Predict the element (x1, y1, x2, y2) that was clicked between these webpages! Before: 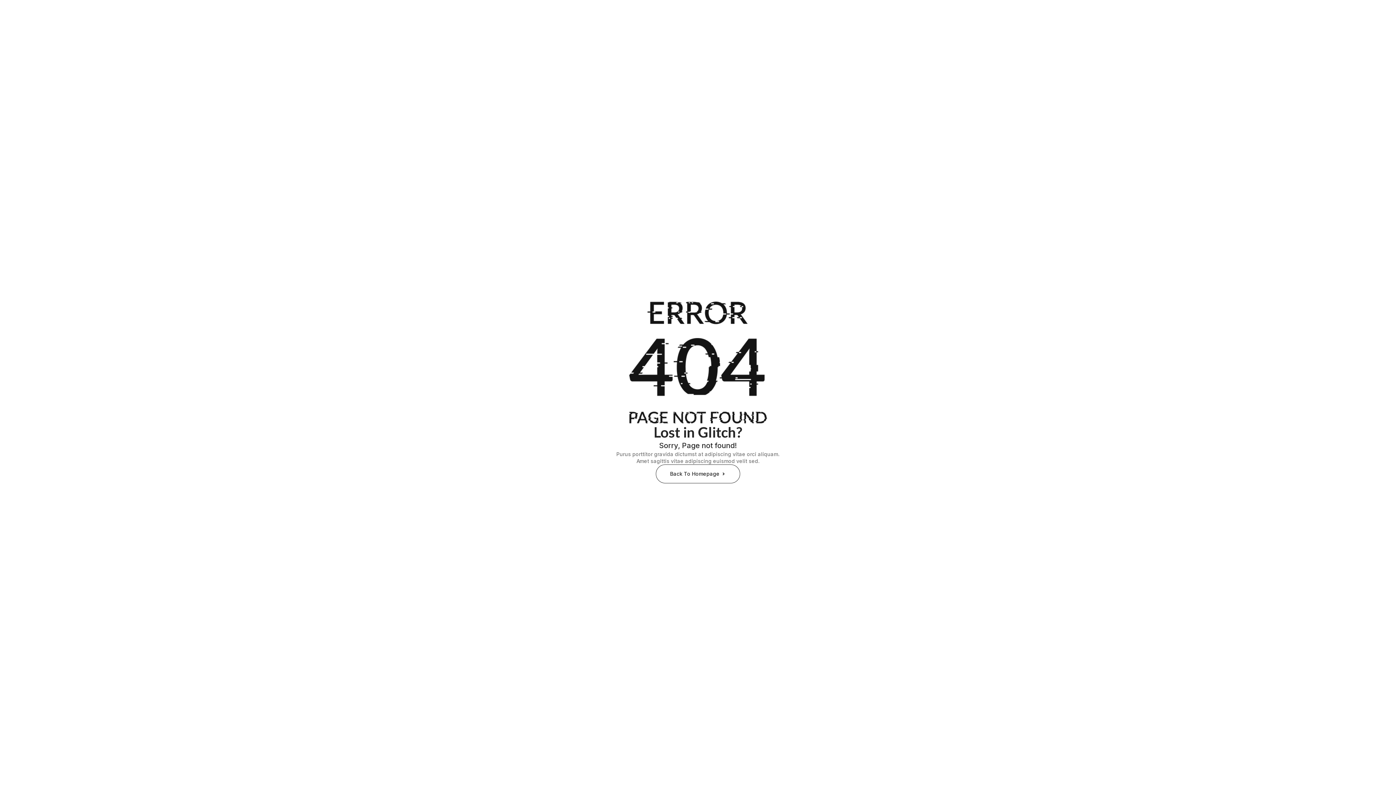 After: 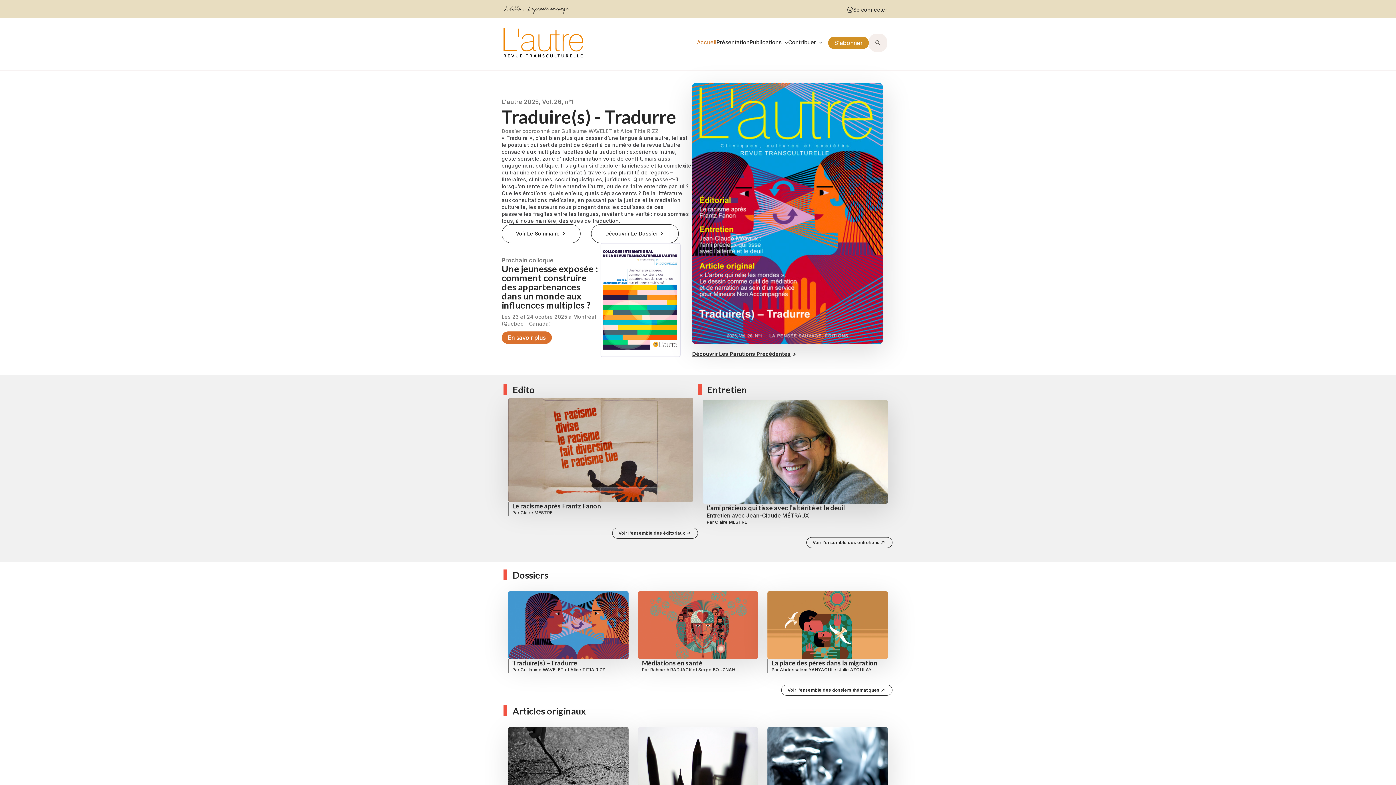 Action: label: Back To Homepage bbox: (656, 464, 740, 483)